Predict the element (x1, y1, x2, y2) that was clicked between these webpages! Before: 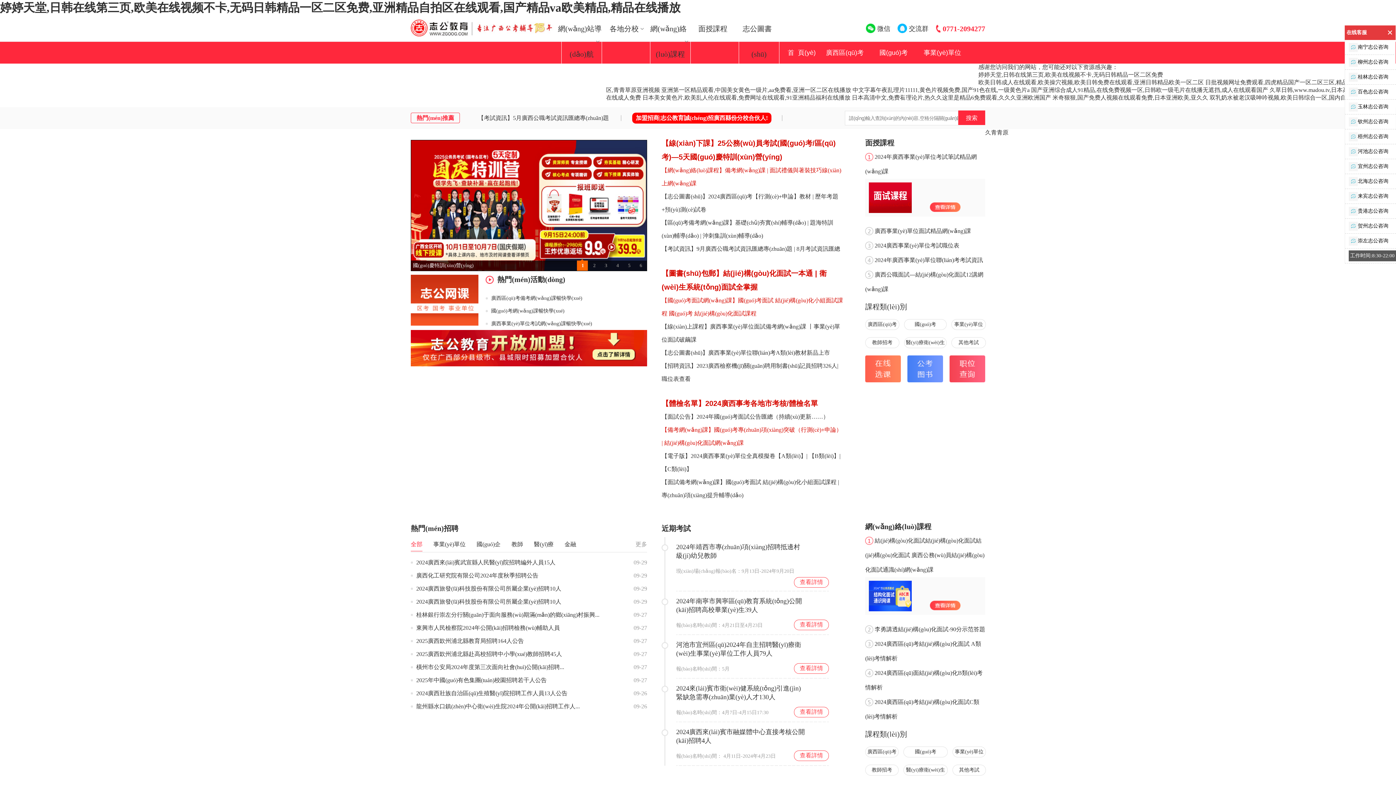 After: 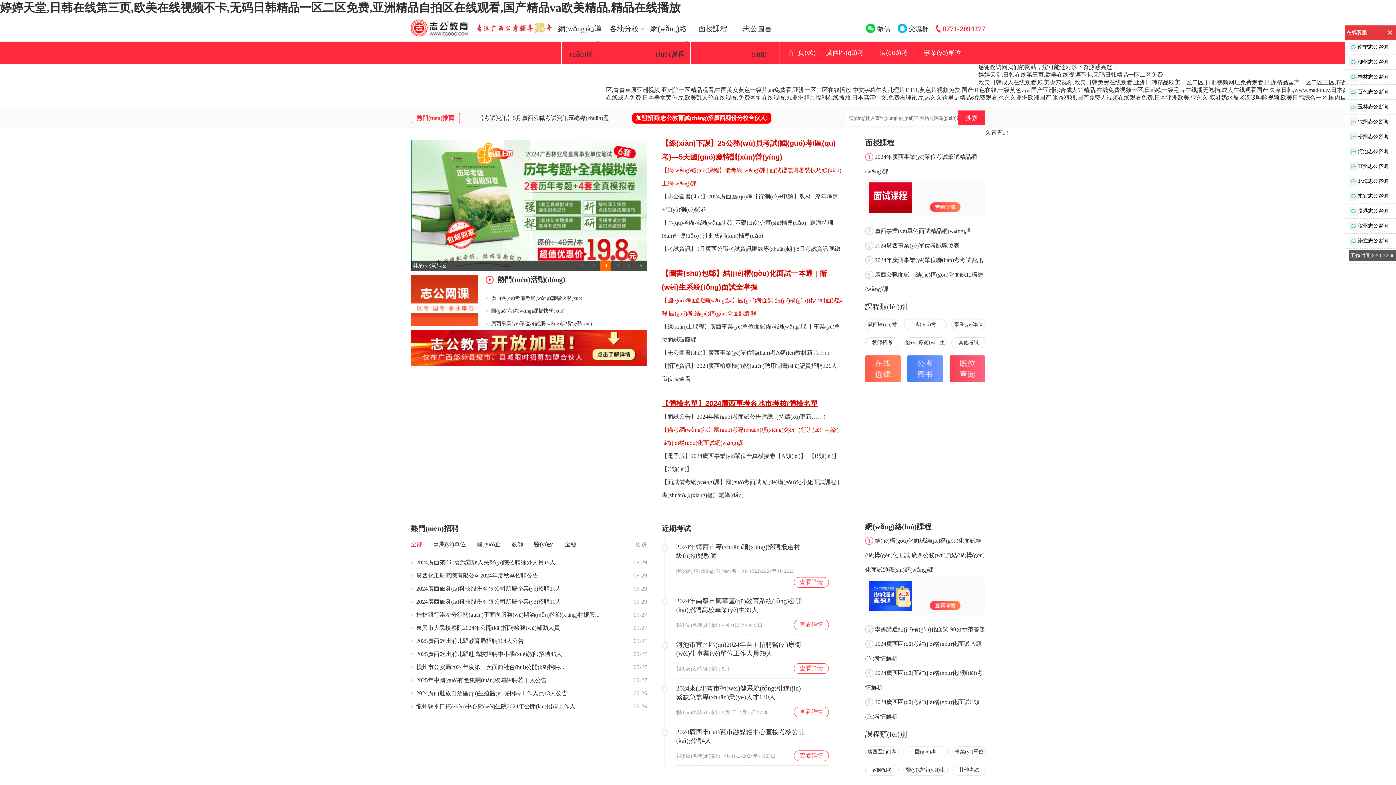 Action: bbox: (661, 399, 818, 407) label: 【體檢名單】2024廣西事考各地市考核/體檢名單